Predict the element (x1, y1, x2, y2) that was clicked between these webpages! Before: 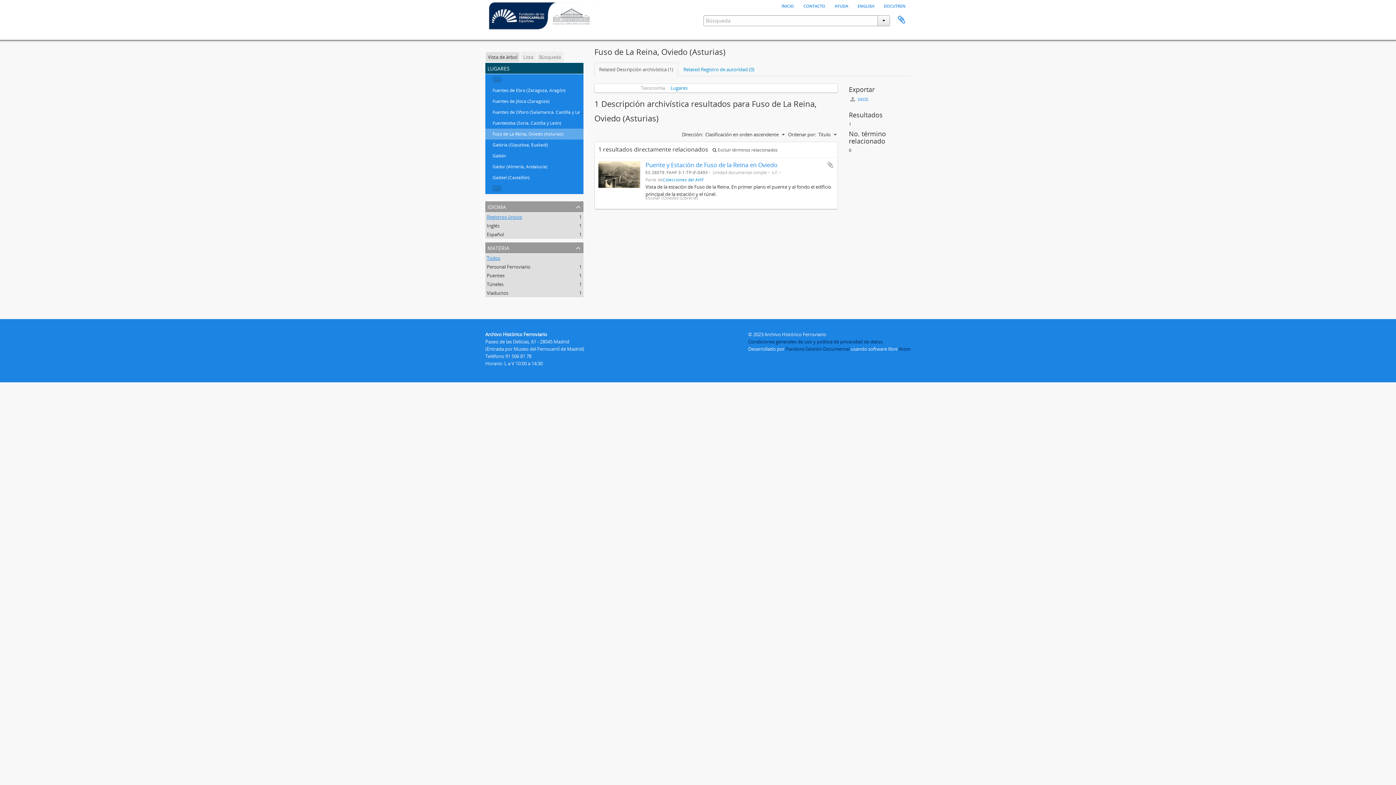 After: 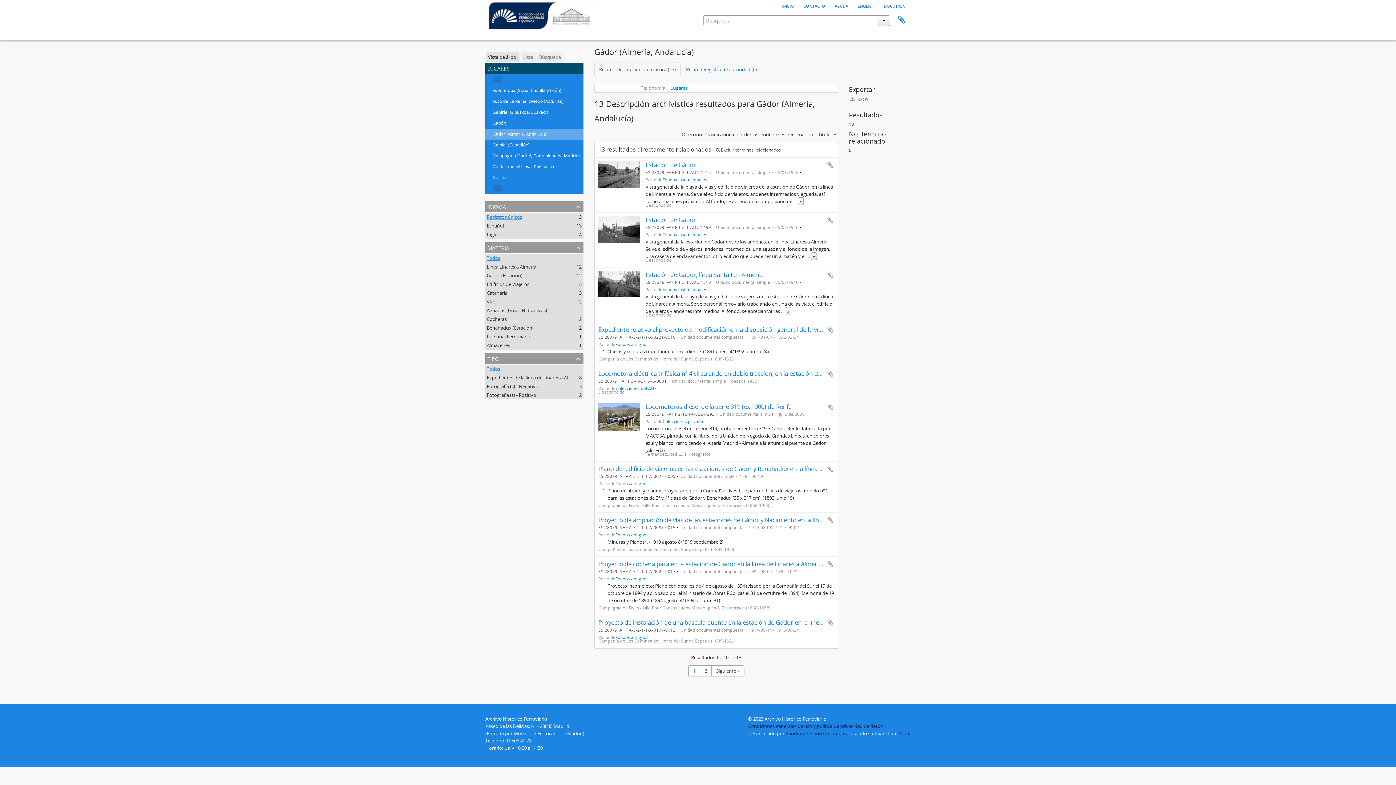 Action: label: Gádor (Almería, Andalucía) bbox: (492, 163, 547, 169)